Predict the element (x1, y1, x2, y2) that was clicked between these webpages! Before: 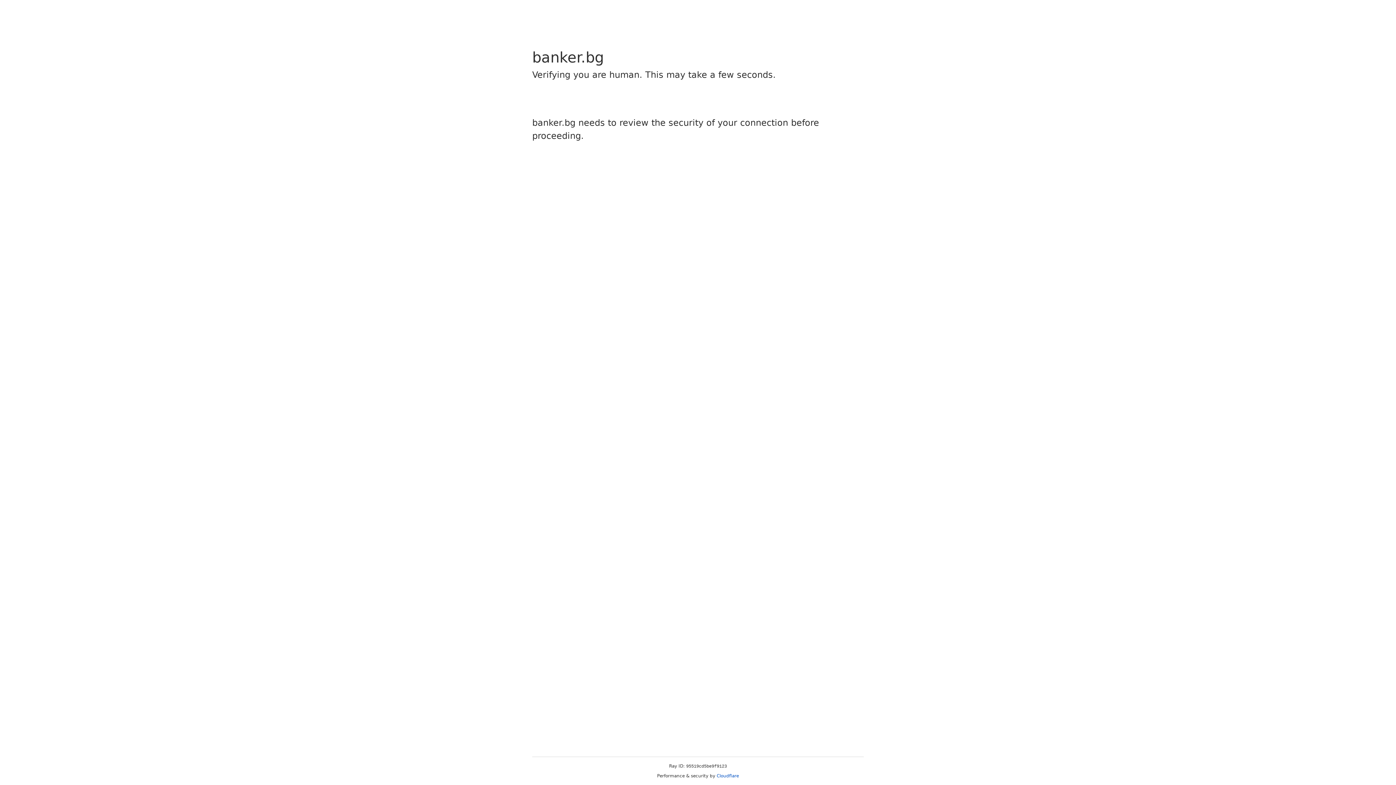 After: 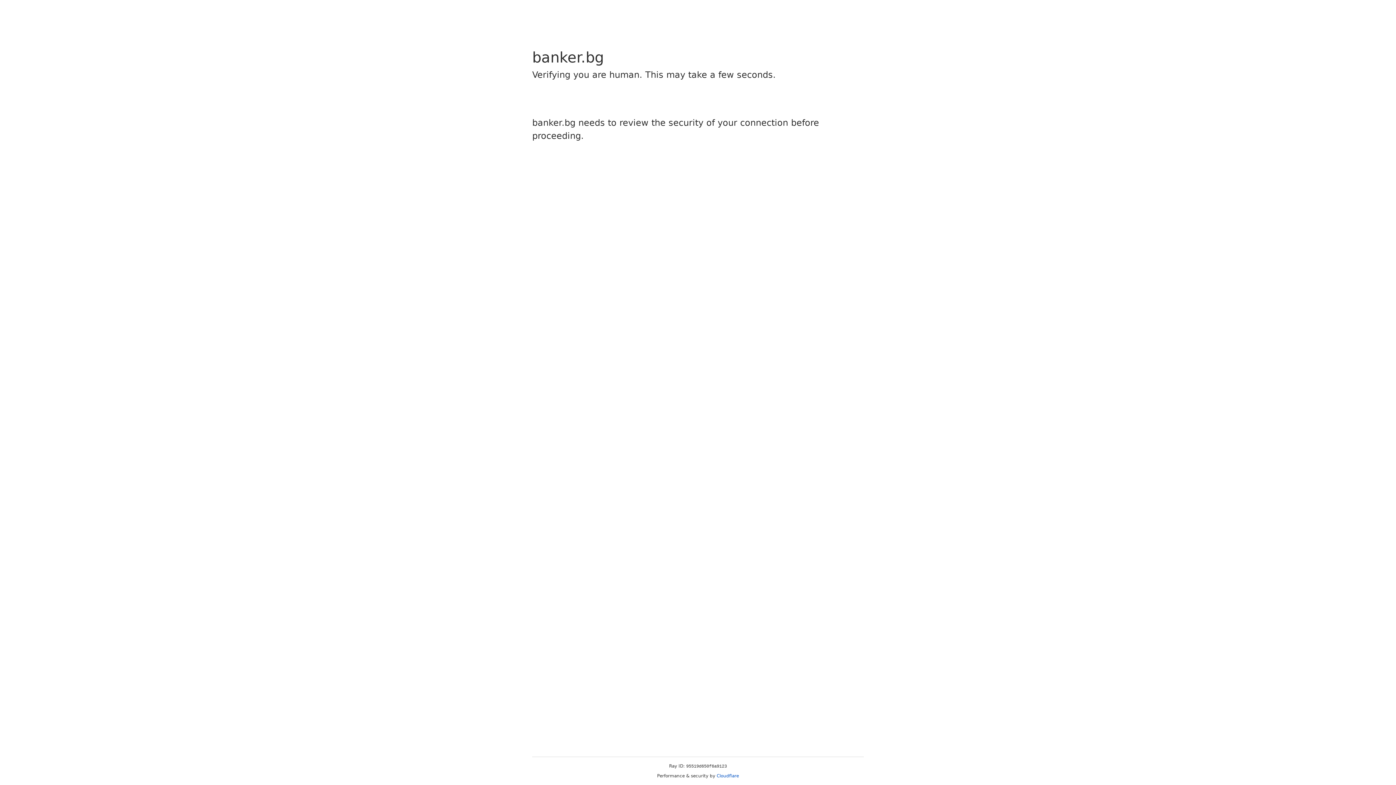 Action: bbox: (716, 773, 739, 778) label: Cloudflare